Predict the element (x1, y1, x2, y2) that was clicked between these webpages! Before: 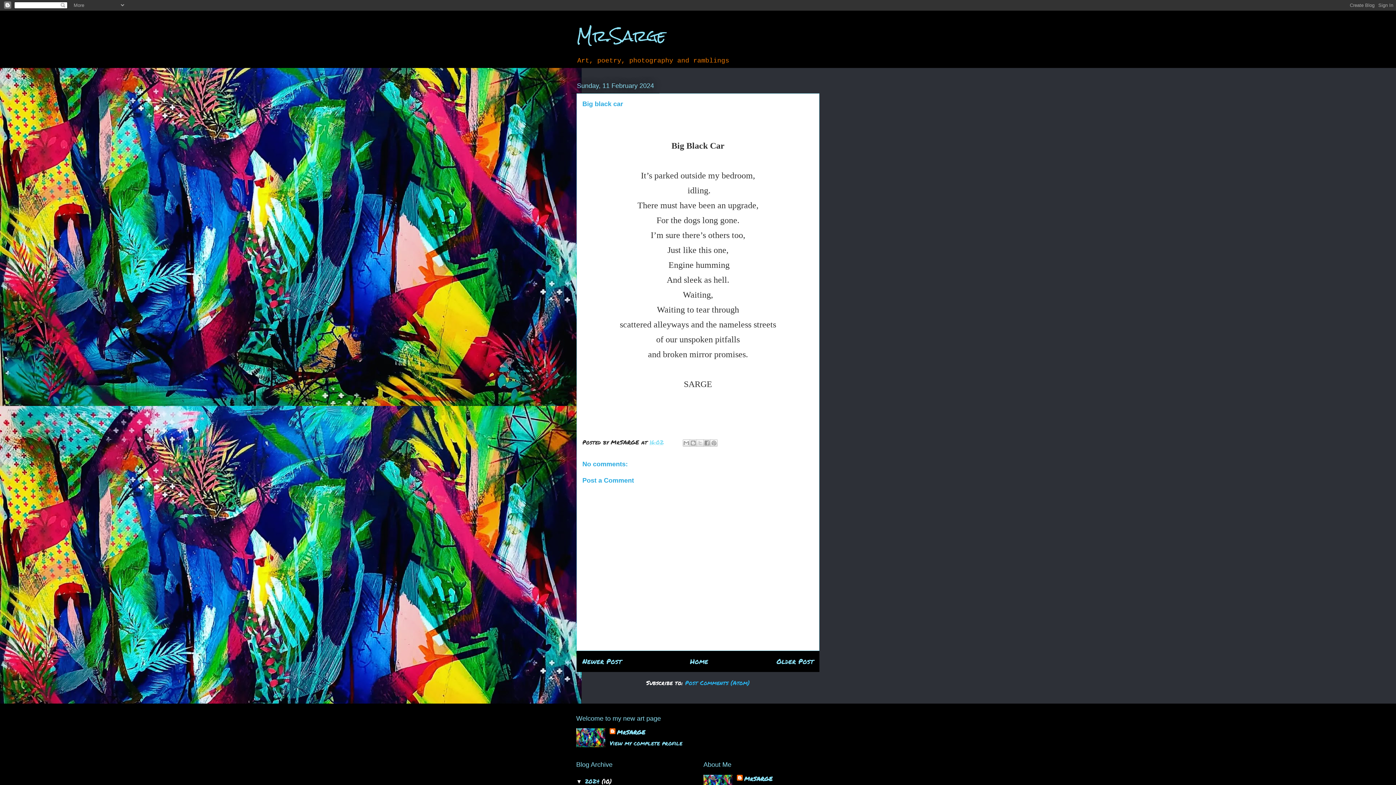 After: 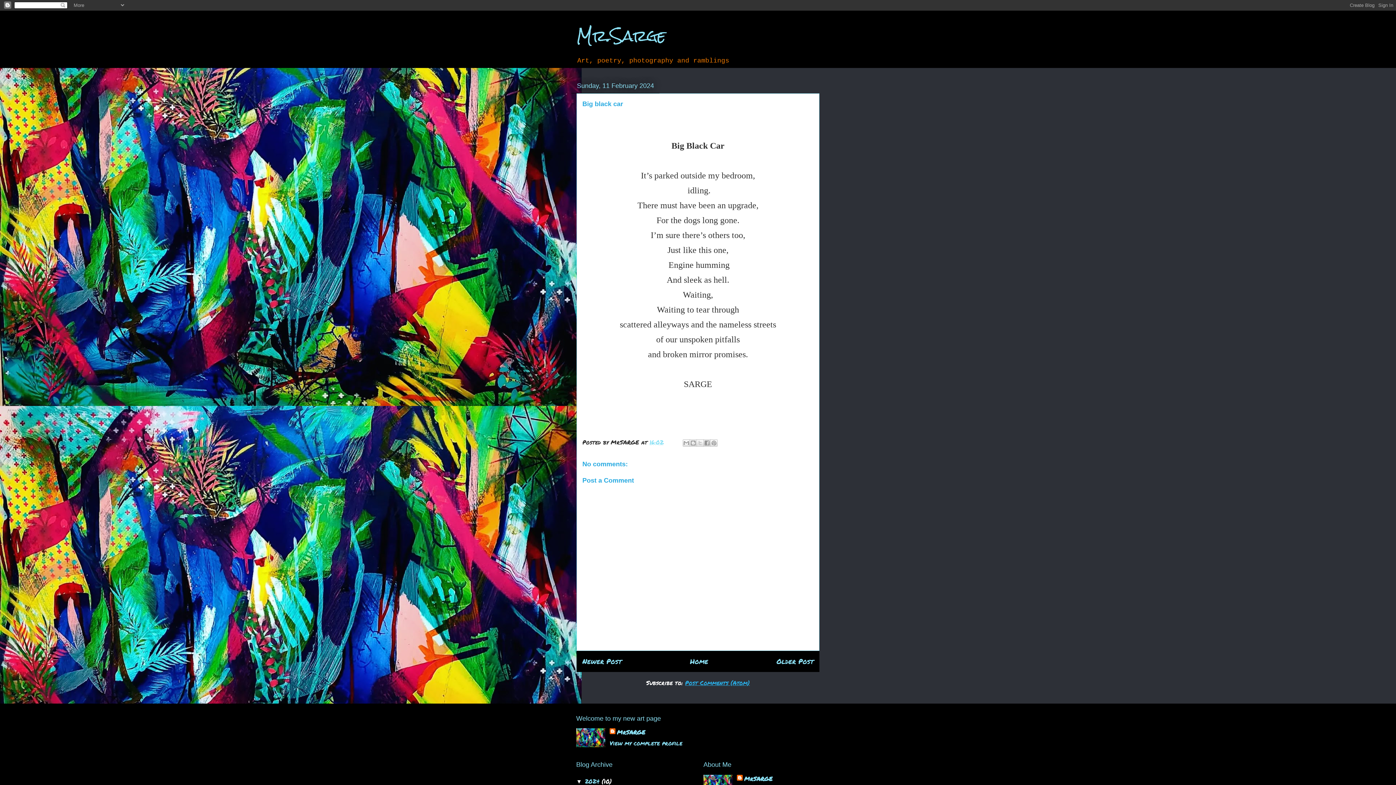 Action: label: Post Comments (Atom) bbox: (685, 678, 750, 687)